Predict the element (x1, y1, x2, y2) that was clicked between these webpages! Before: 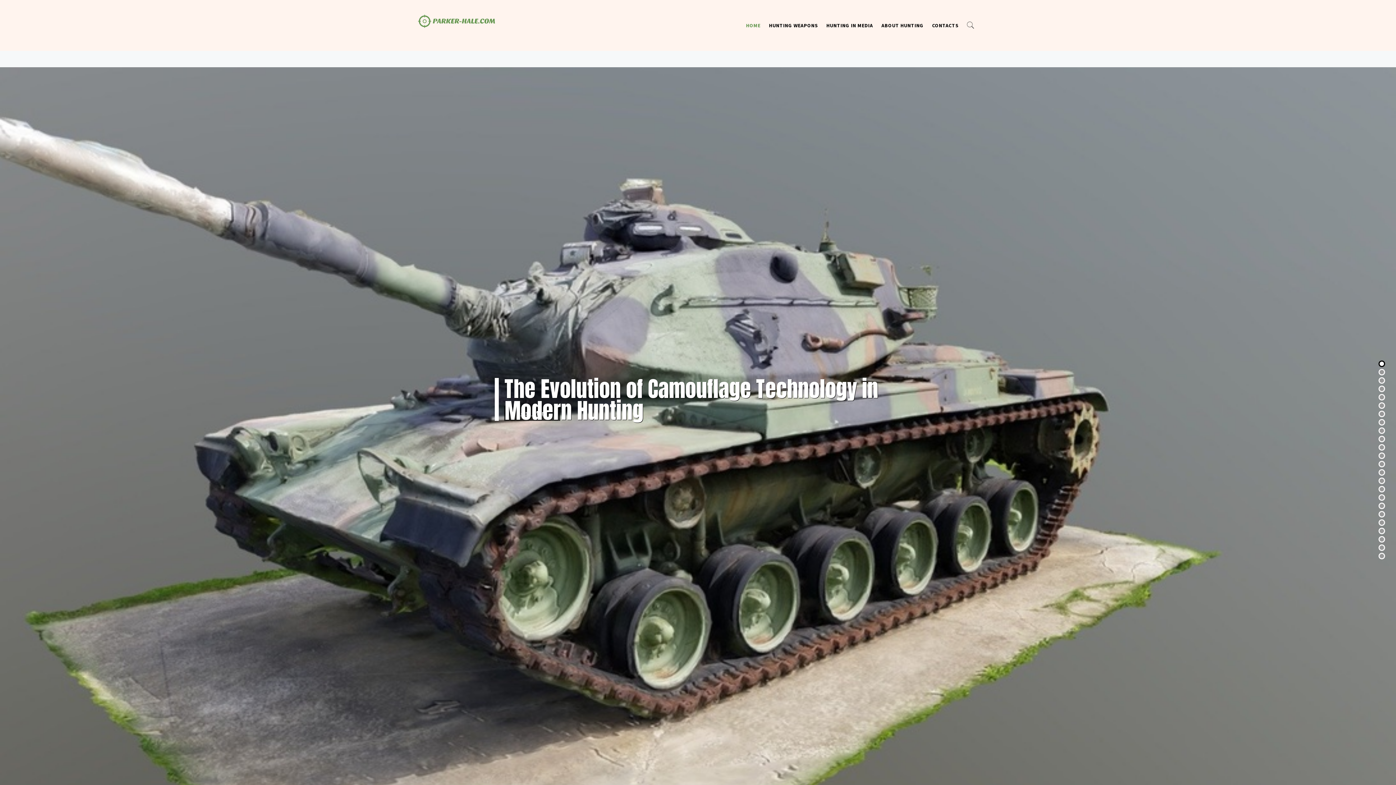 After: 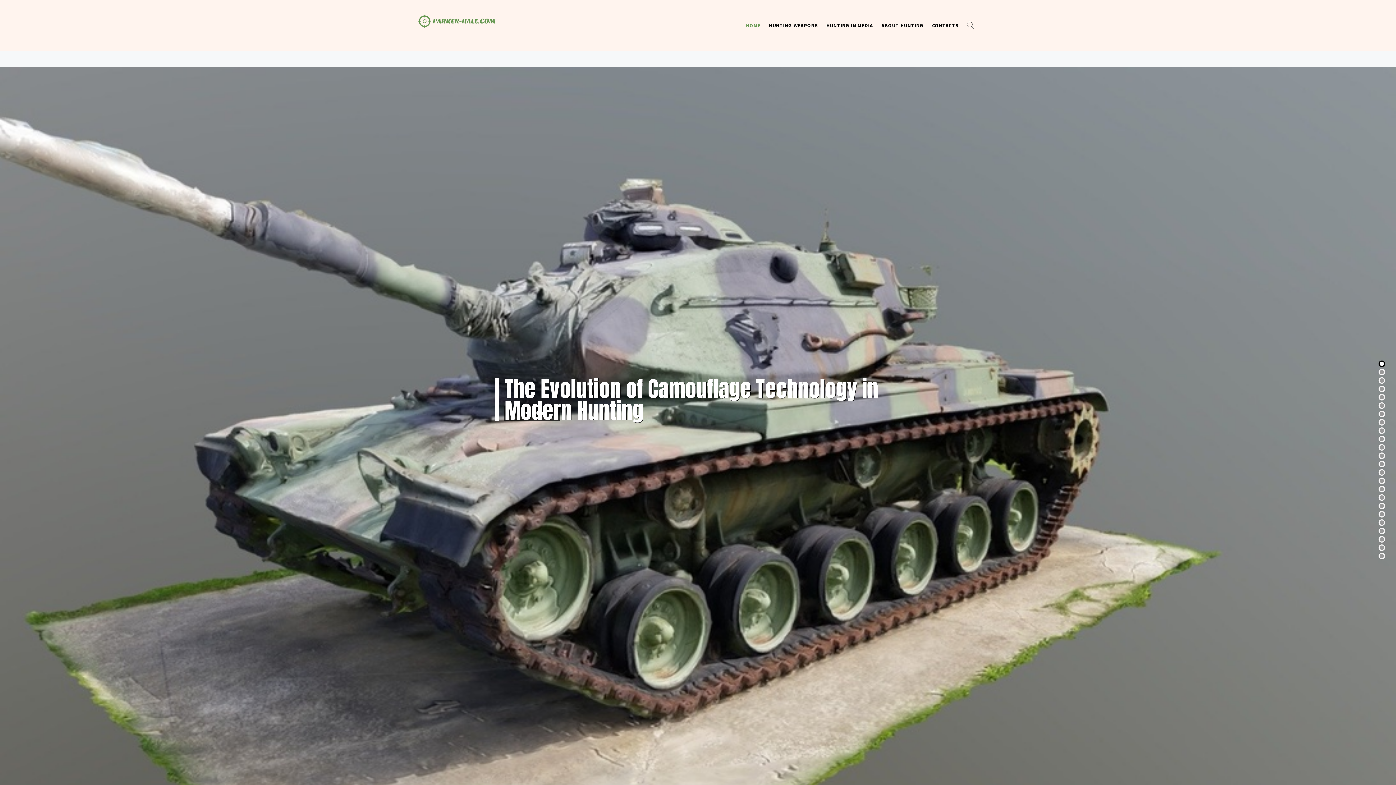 Action: bbox: (418, 14, 498, 27)